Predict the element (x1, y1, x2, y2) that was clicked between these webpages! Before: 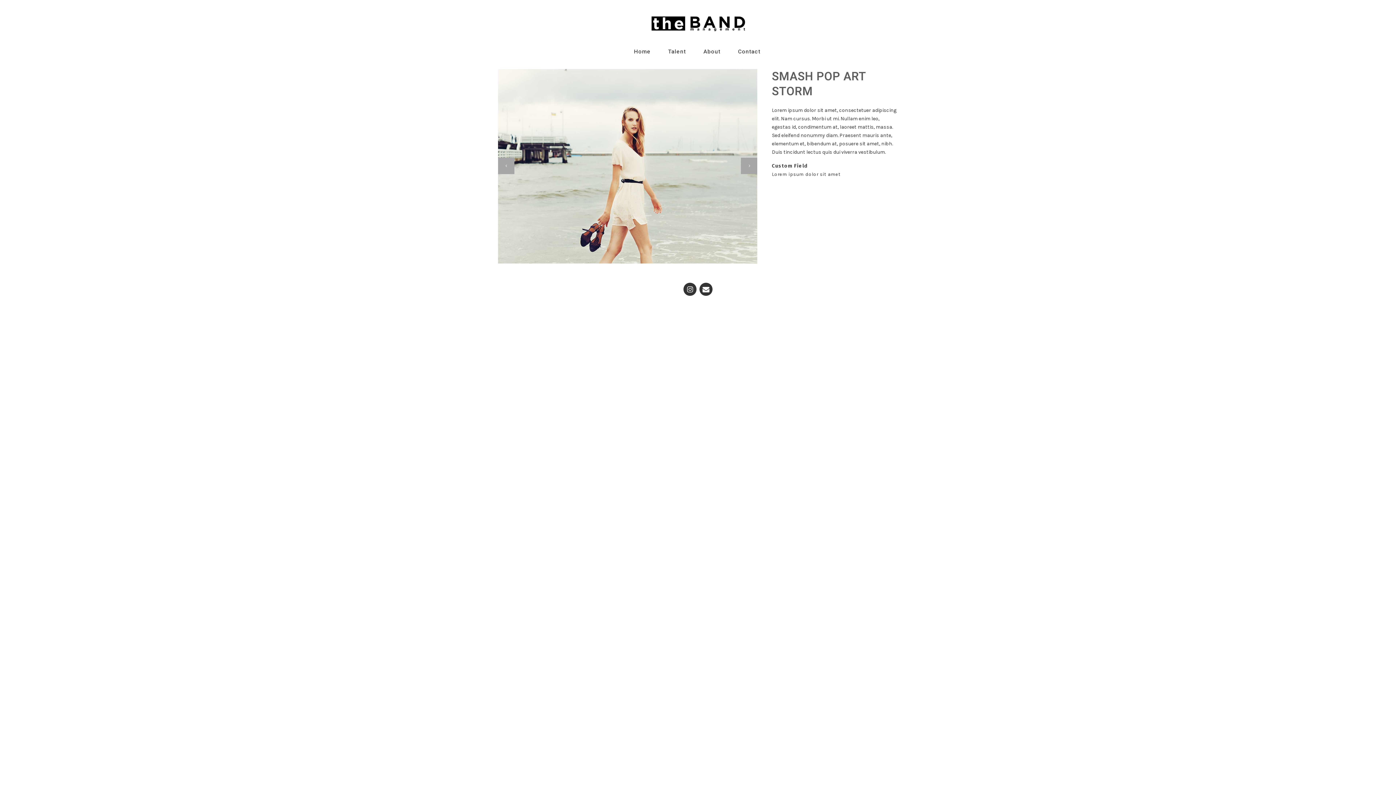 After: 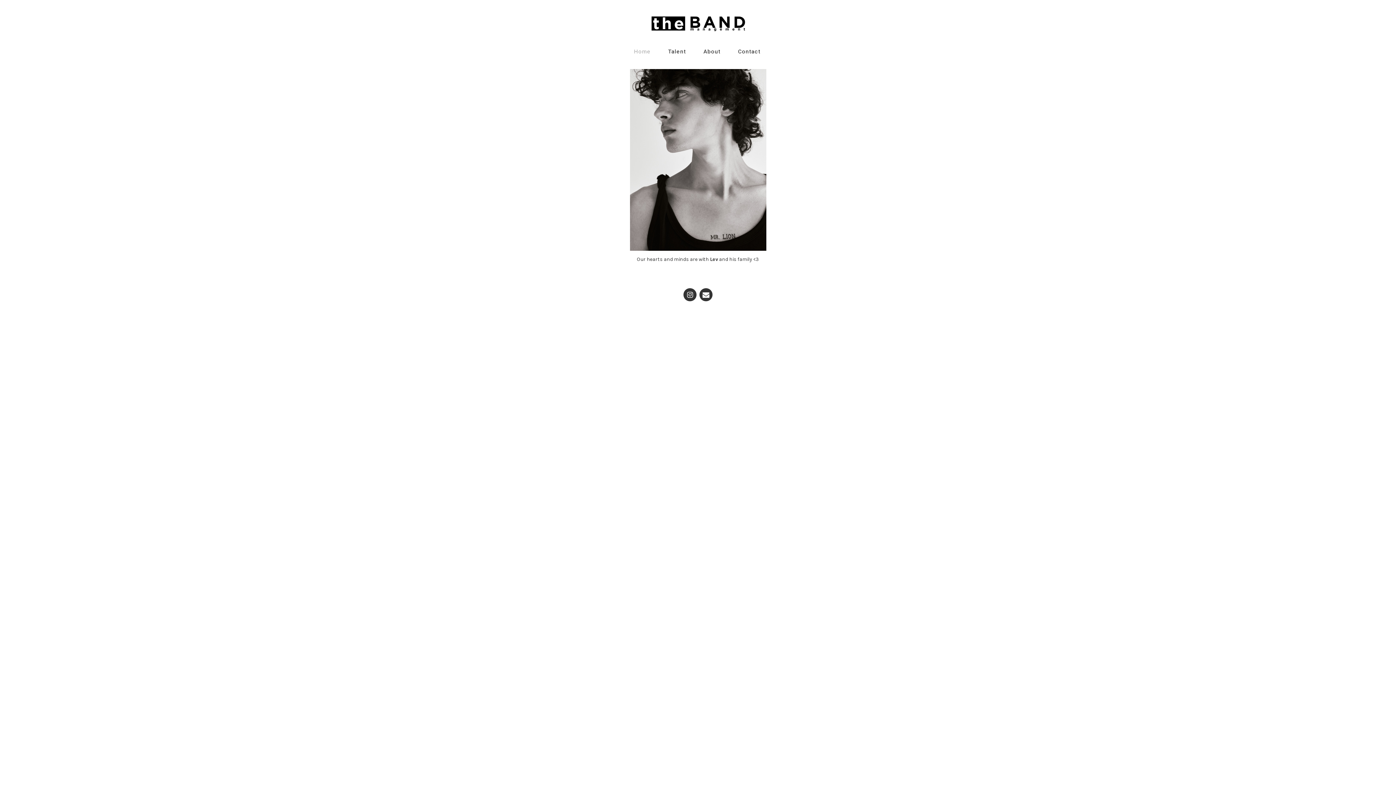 Action: bbox: (625, 47, 659, 55) label: Home